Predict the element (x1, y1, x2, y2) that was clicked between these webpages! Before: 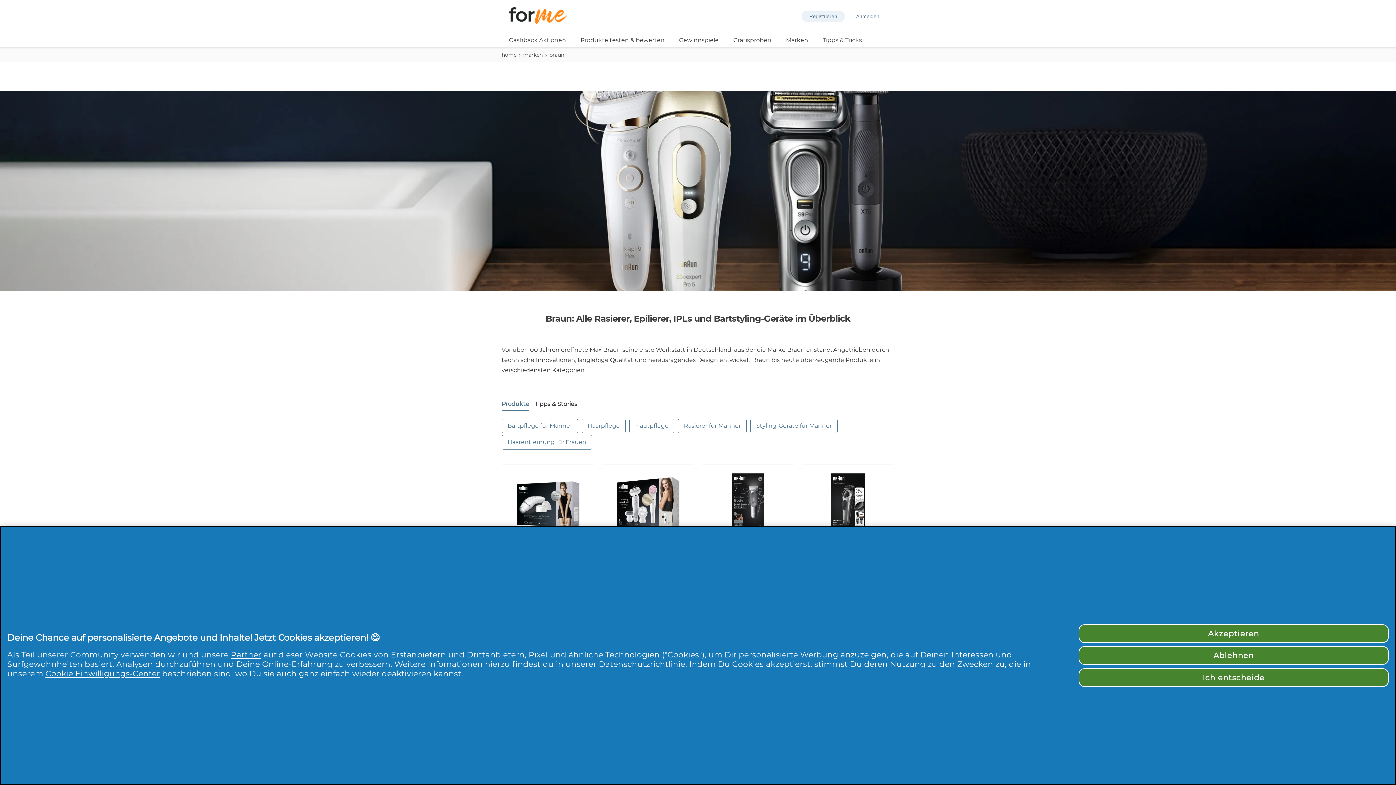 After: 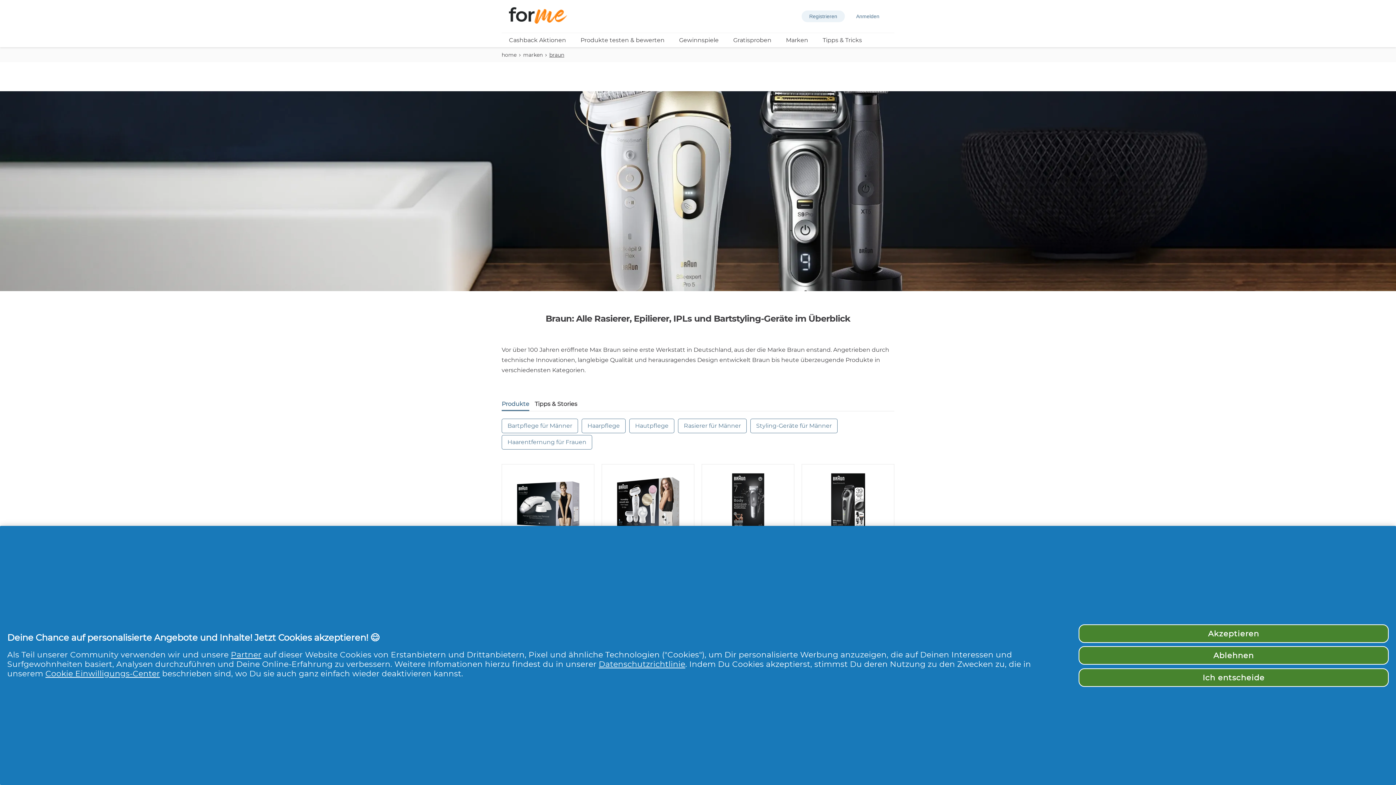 Action: label: braun bbox: (549, 51, 564, 58)